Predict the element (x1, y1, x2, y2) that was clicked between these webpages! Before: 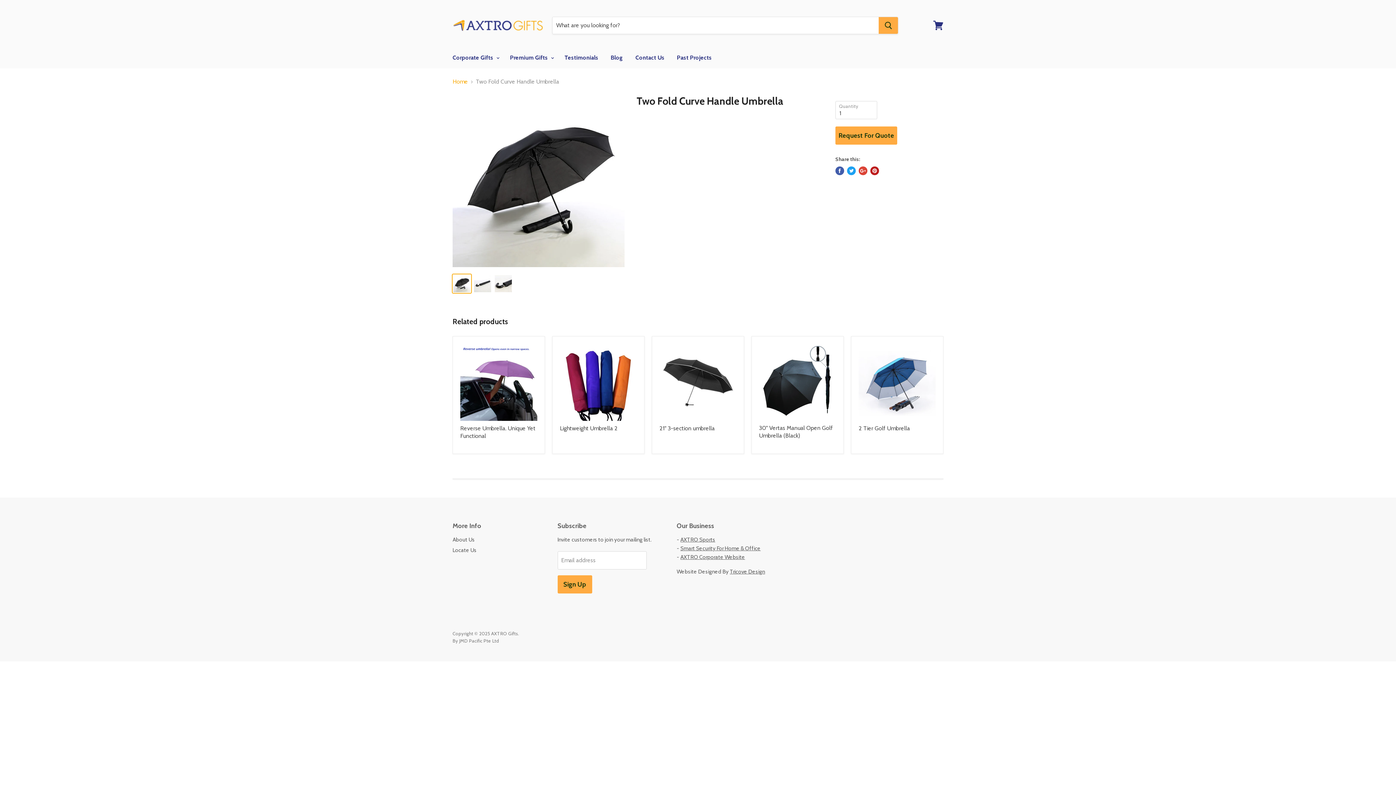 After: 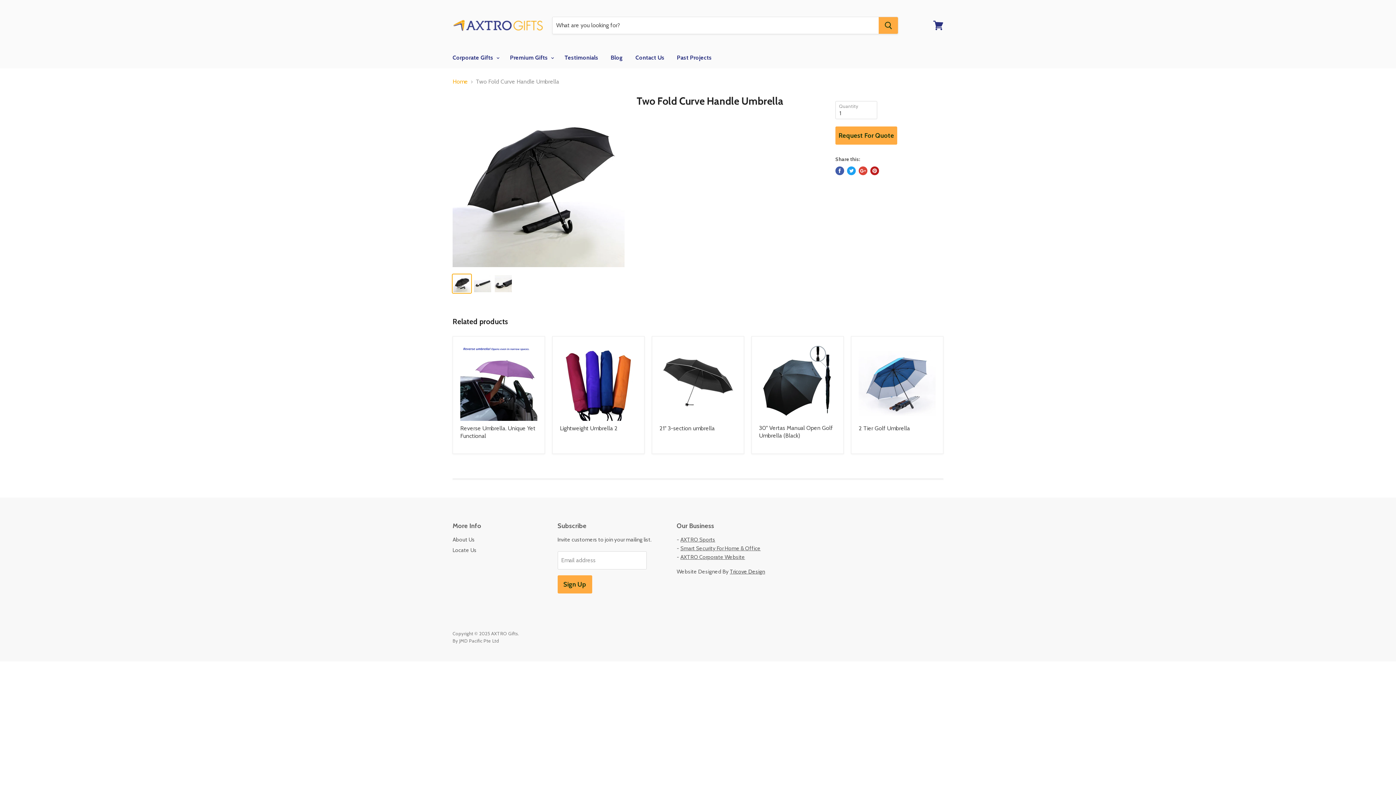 Action: label: Tricove Design bbox: (730, 568, 765, 575)